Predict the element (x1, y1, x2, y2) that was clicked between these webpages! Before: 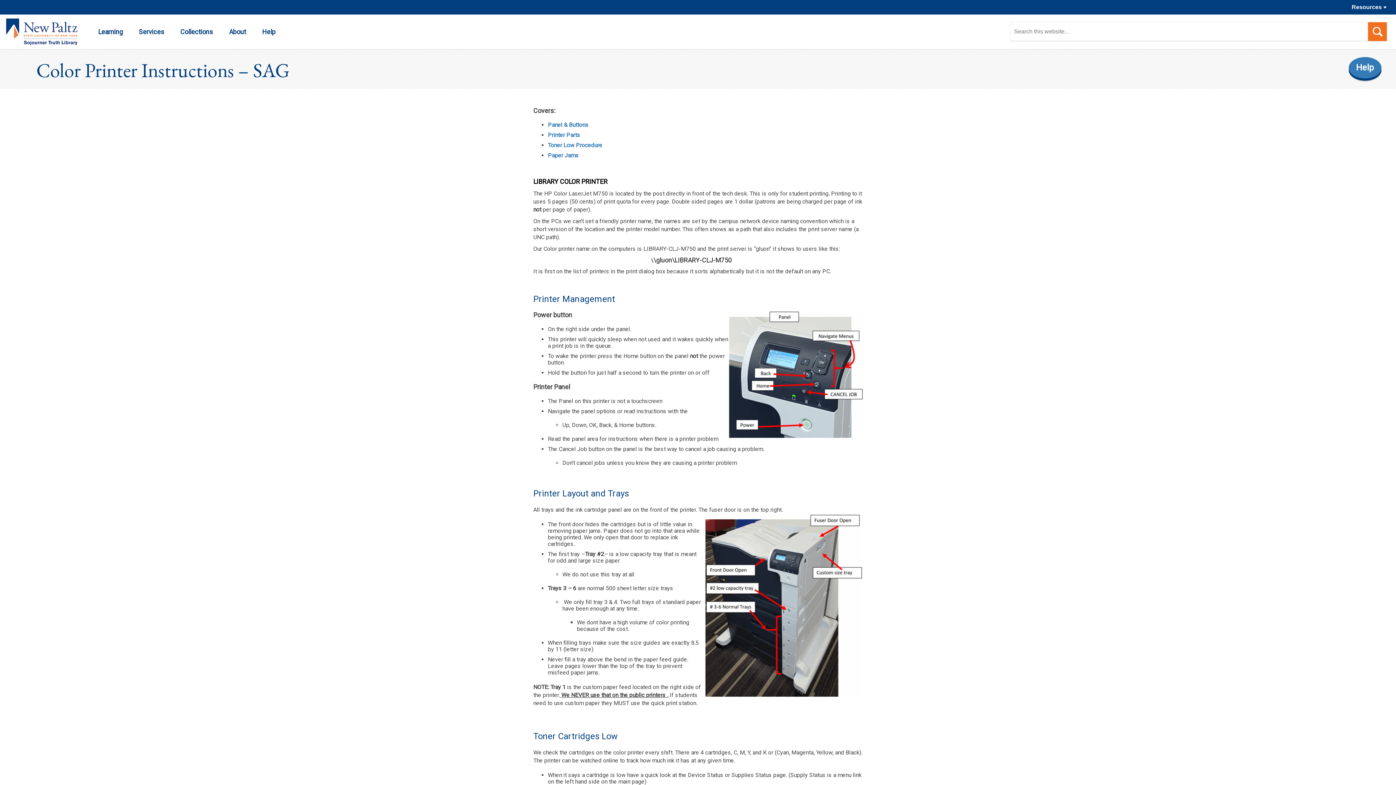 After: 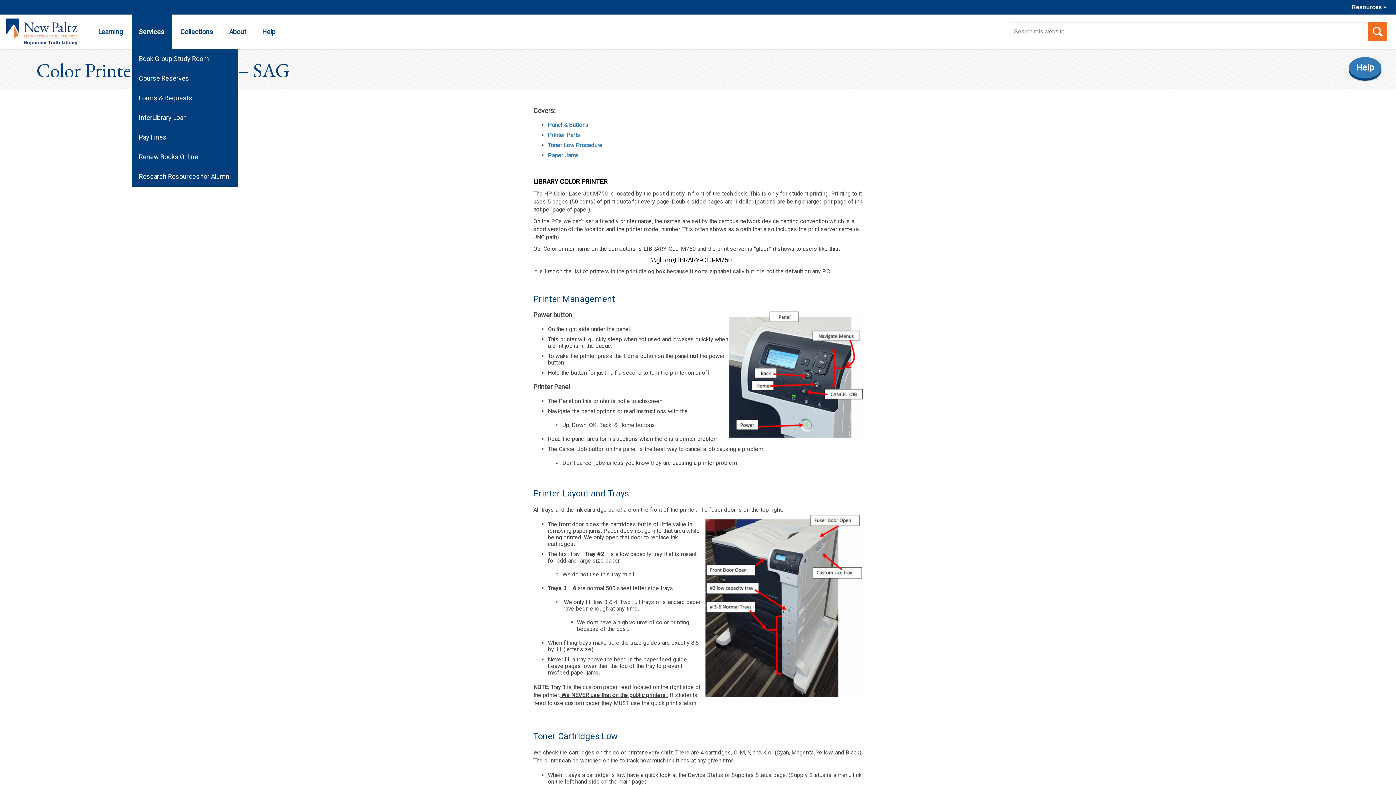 Action: label: Services bbox: (131, 16, 164, 47)